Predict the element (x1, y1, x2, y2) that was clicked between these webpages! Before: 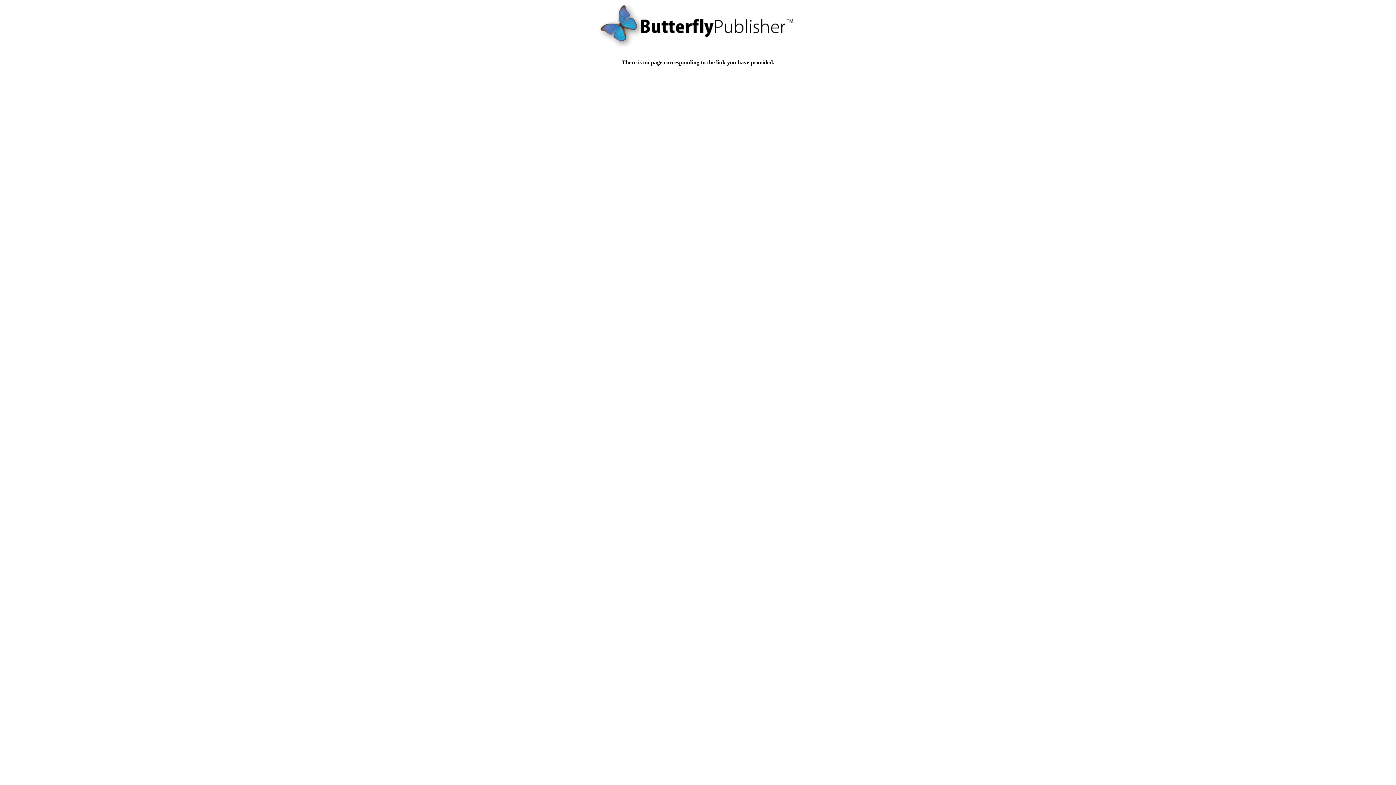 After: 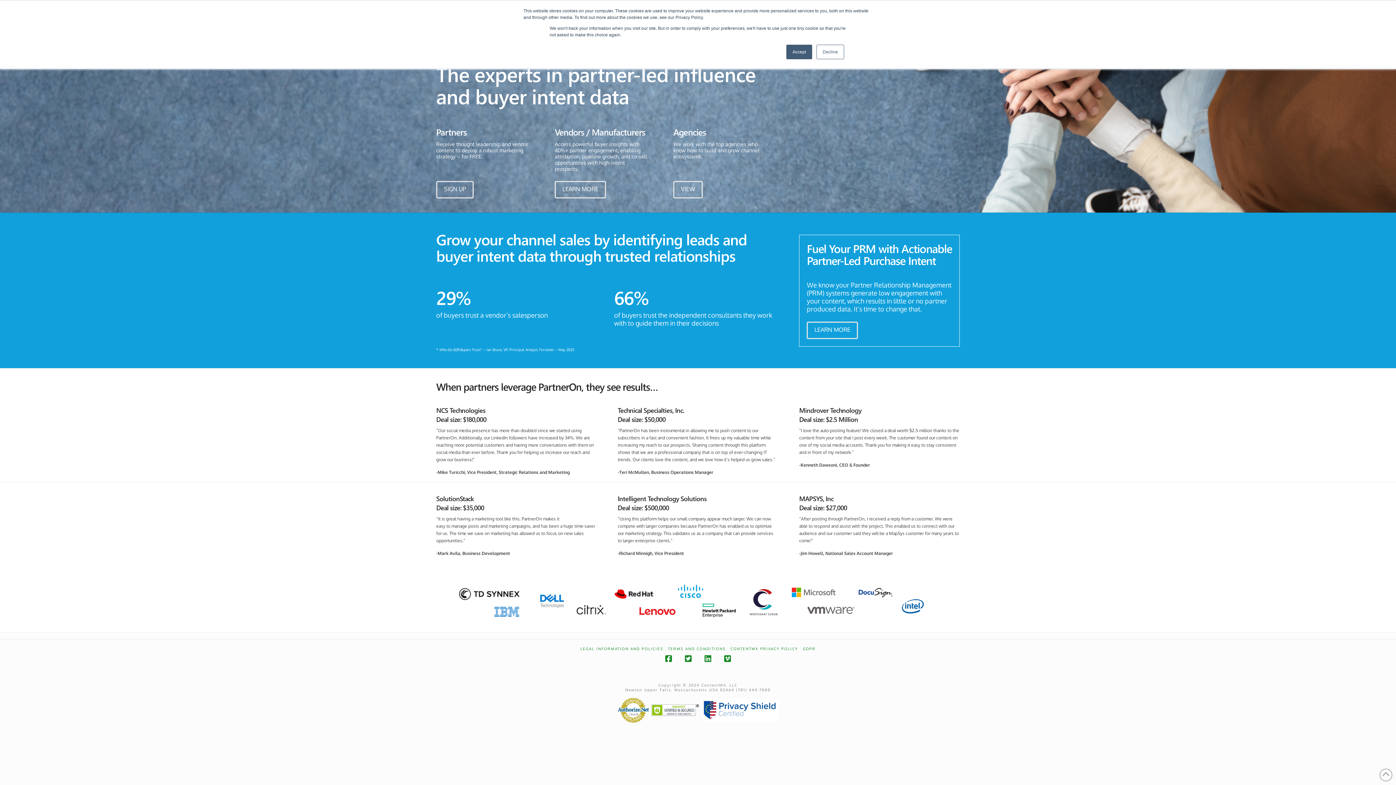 Action: bbox: (594, 41, 801, 48)